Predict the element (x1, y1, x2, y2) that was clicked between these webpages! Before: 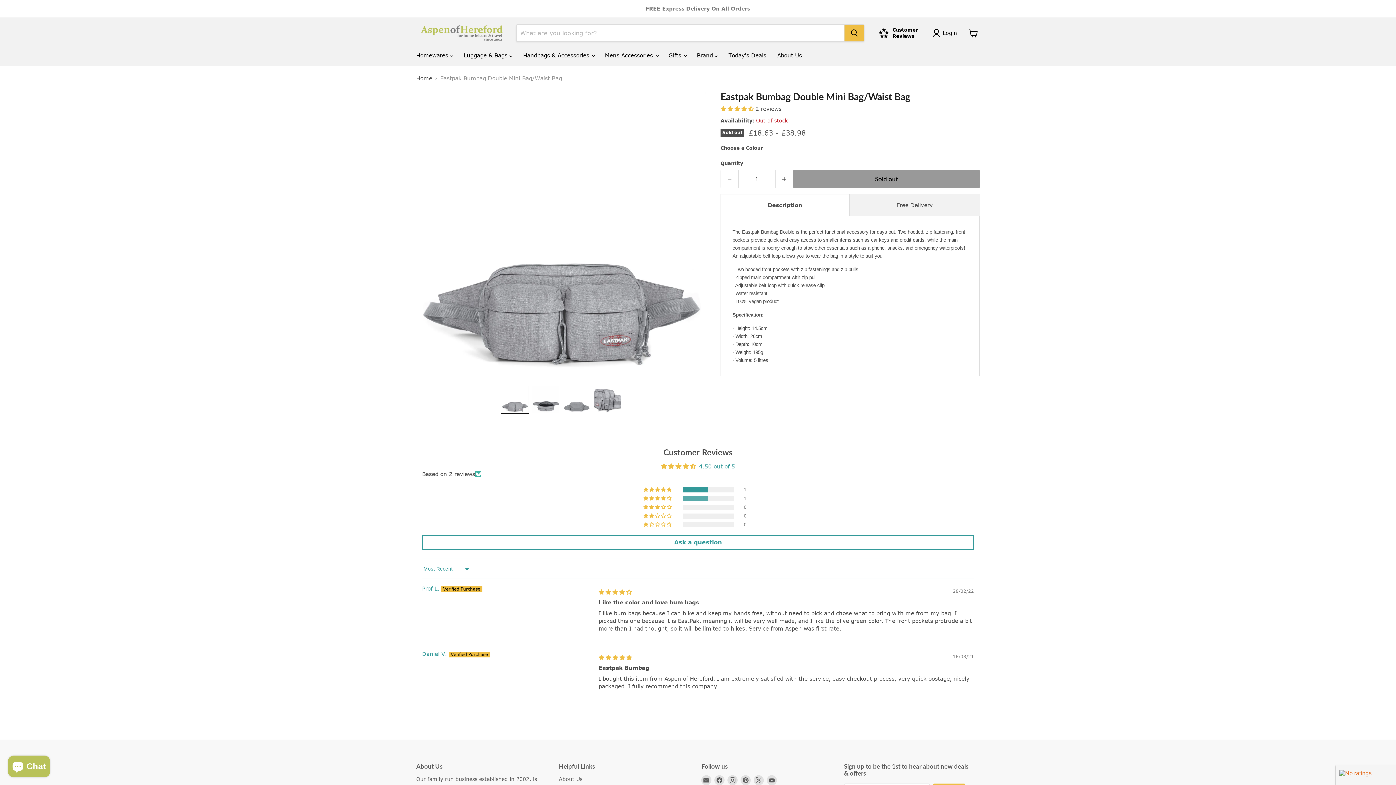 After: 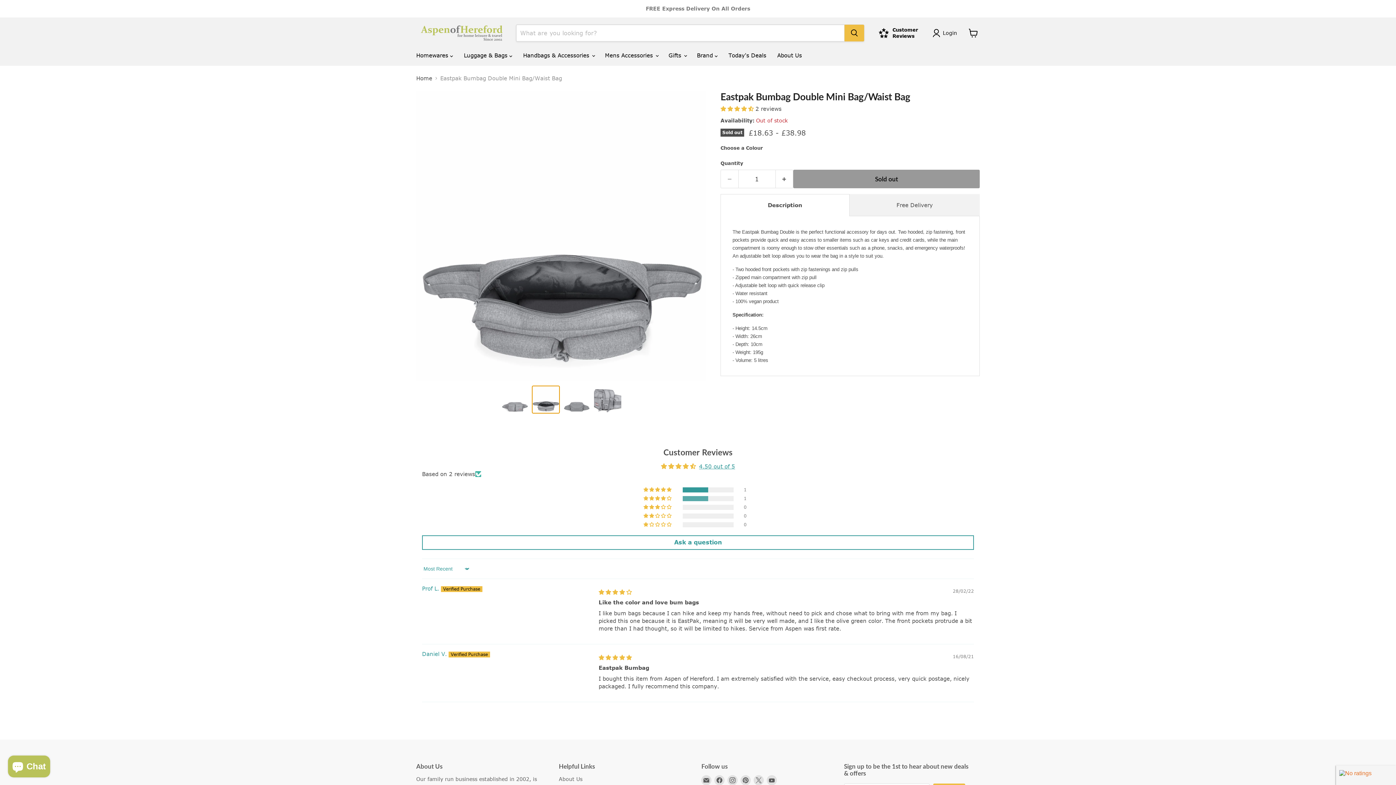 Action: bbox: (532, 385, 560, 413)